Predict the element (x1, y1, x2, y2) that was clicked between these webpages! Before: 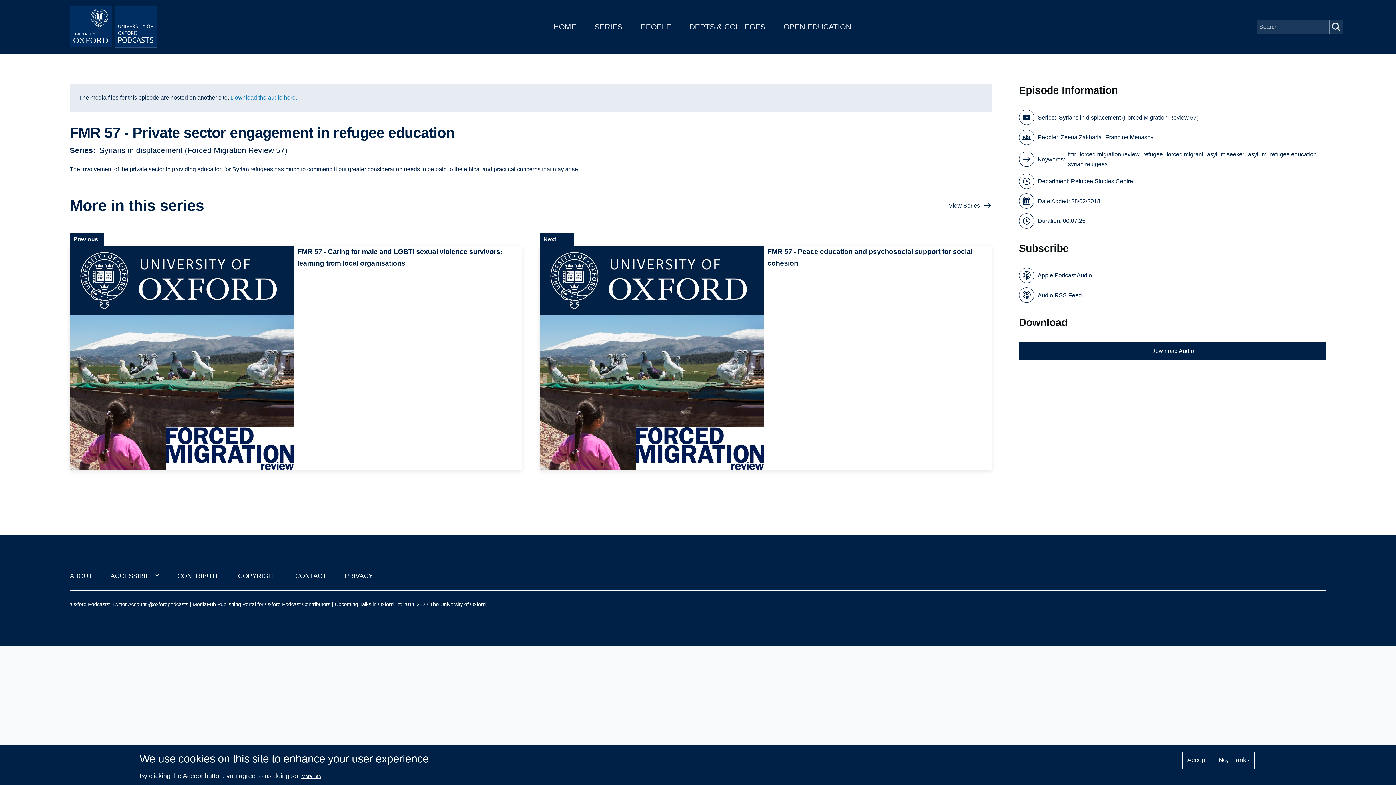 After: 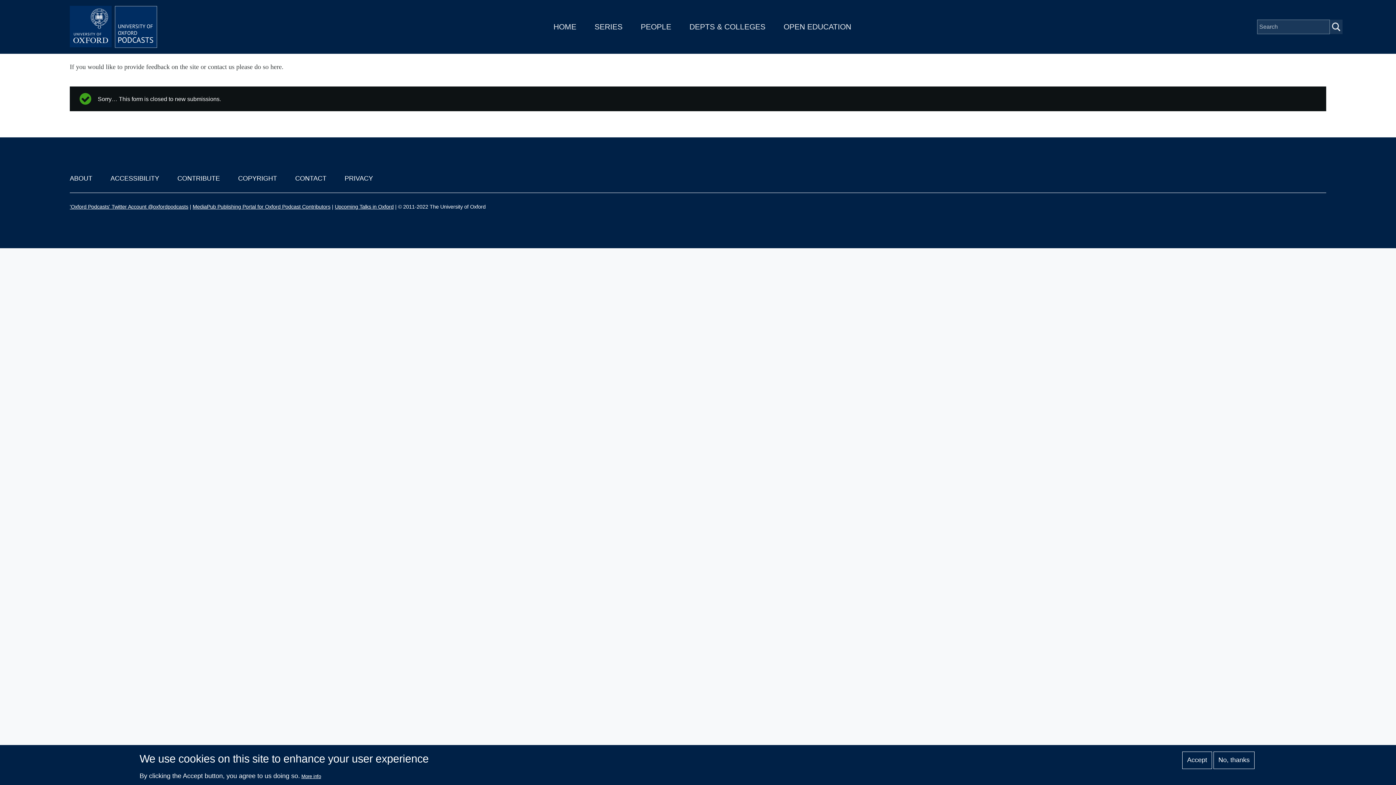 Action: bbox: (295, 572, 326, 579) label: CONTACT